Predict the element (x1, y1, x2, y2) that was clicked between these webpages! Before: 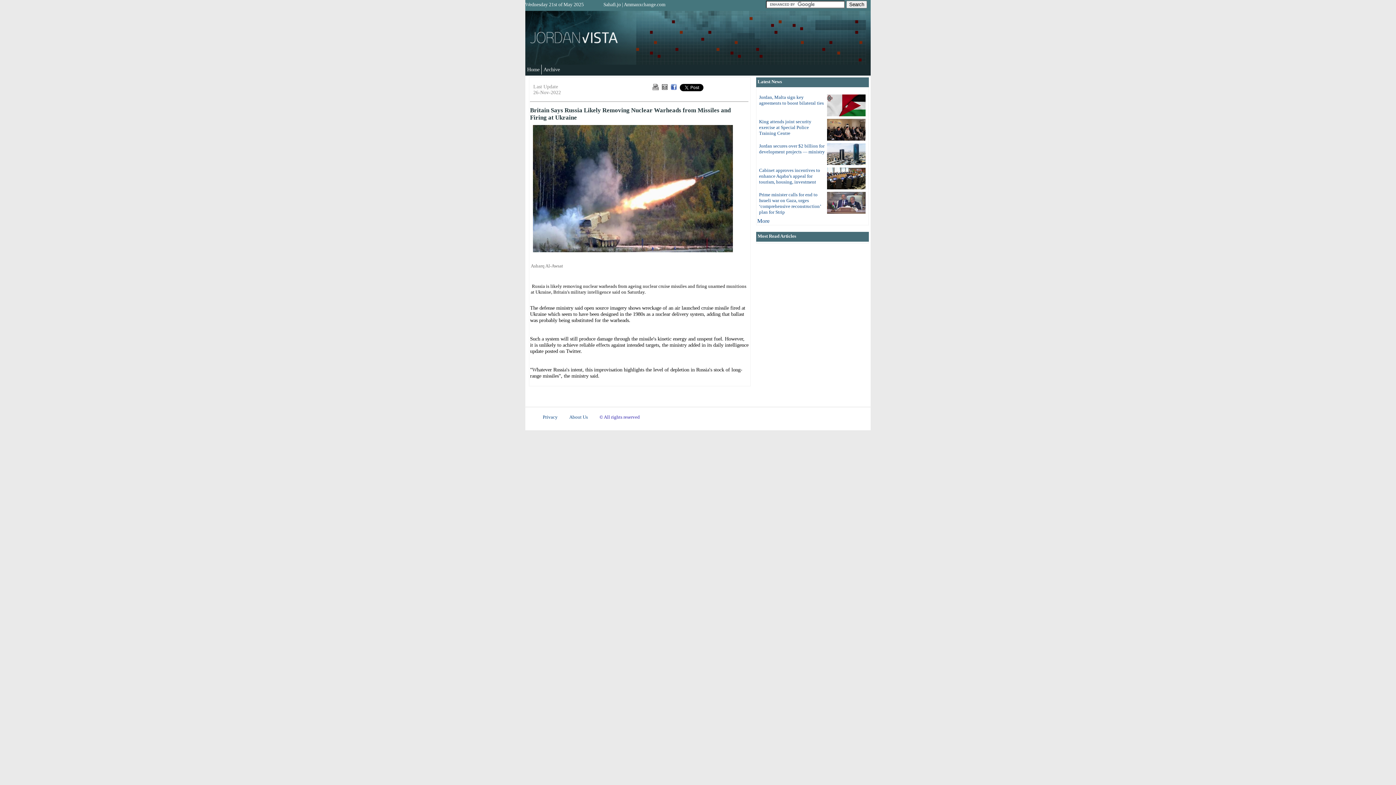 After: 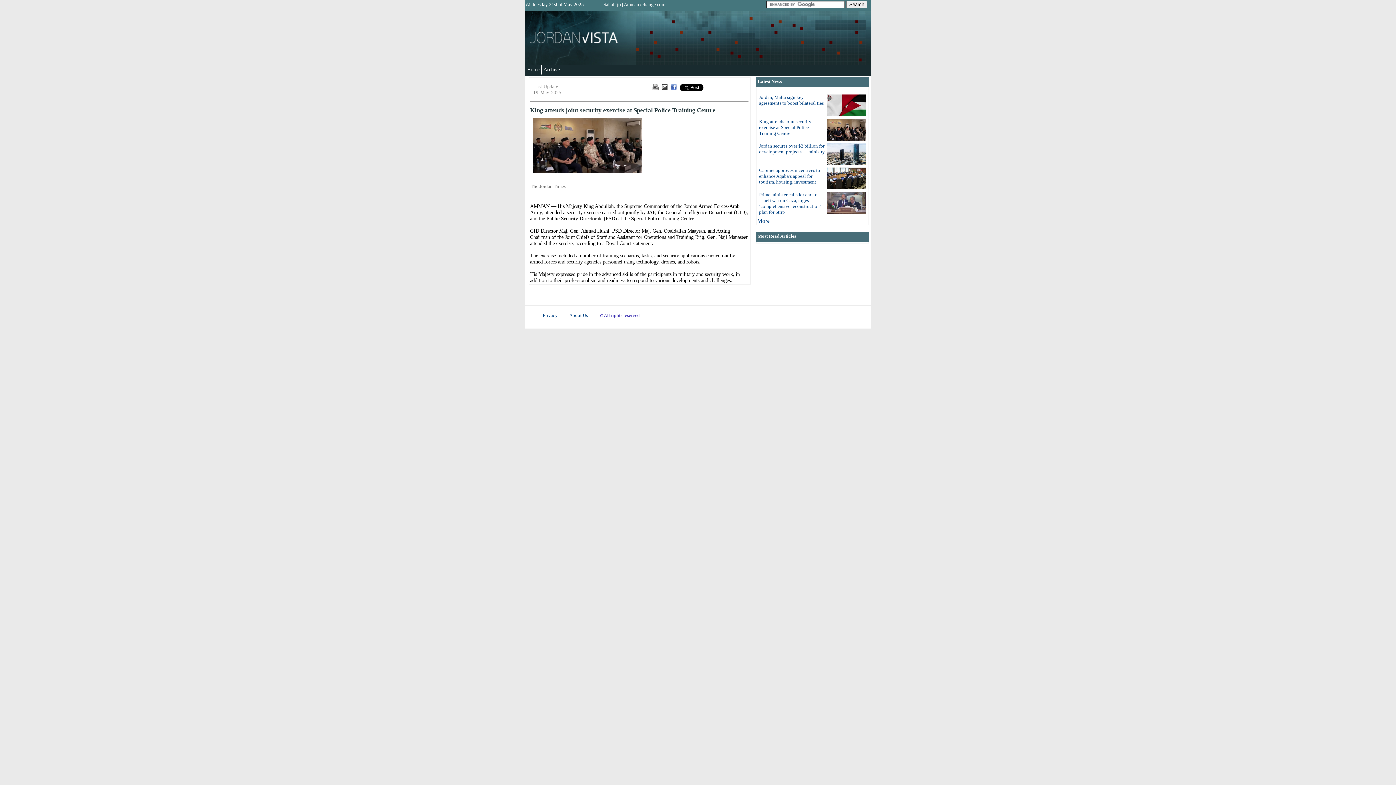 Action: bbox: (759, 118, 811, 136) label: King attends joint security exercise at Special Police Training Centre